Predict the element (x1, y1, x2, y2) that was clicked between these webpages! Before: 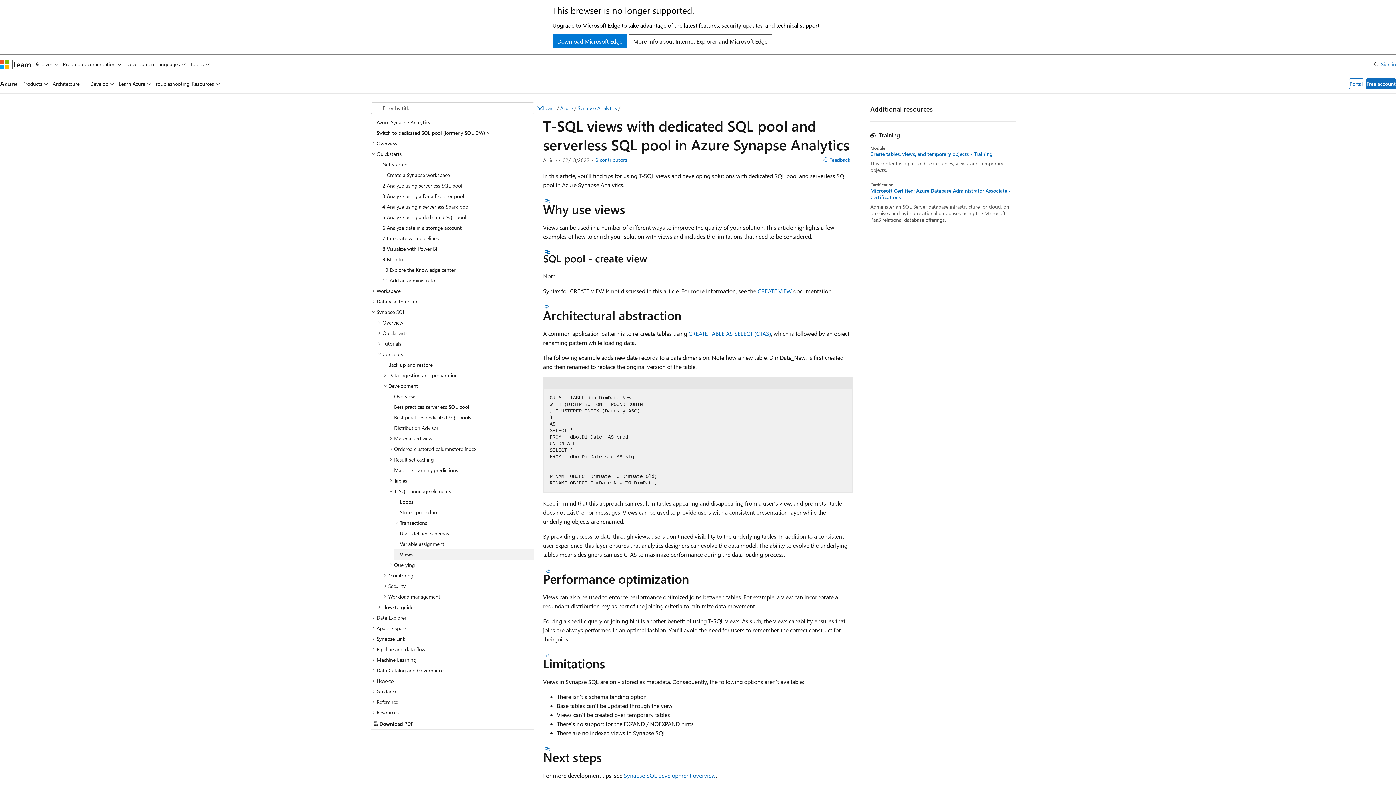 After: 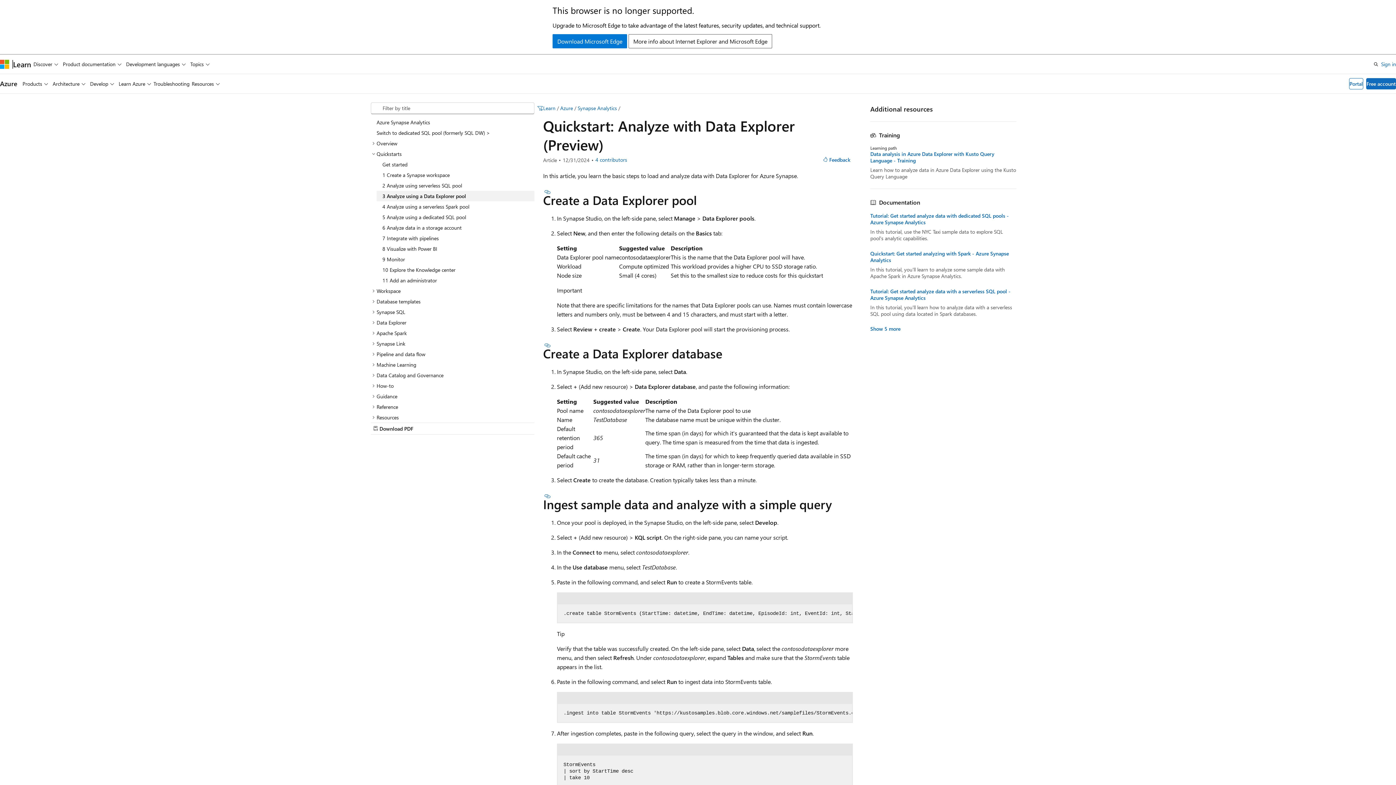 Action: label: 3 Analyze using a Data Explorer pool bbox: (376, 190, 534, 201)